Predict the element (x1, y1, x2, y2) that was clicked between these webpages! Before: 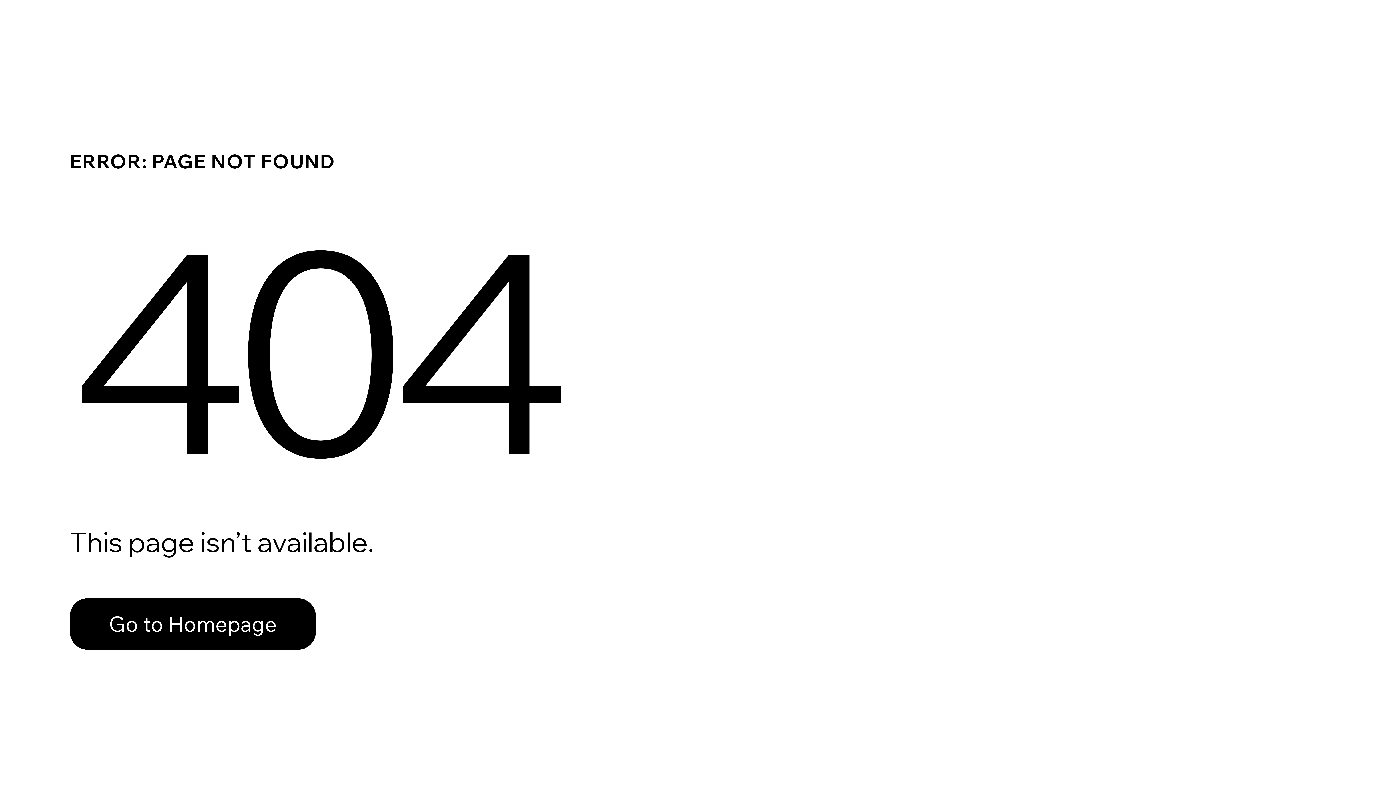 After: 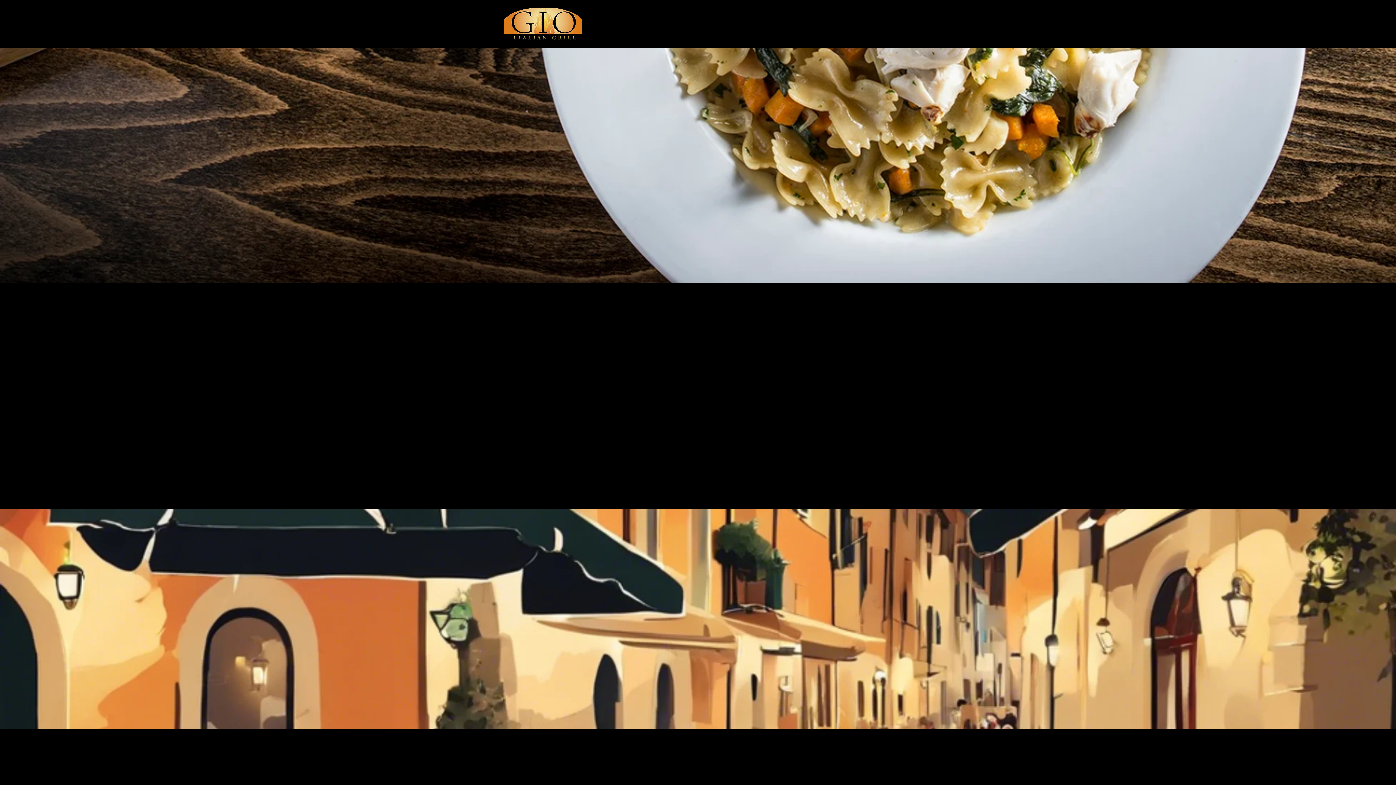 Action: bbox: (69, 598, 316, 650) label: Go to Homepage